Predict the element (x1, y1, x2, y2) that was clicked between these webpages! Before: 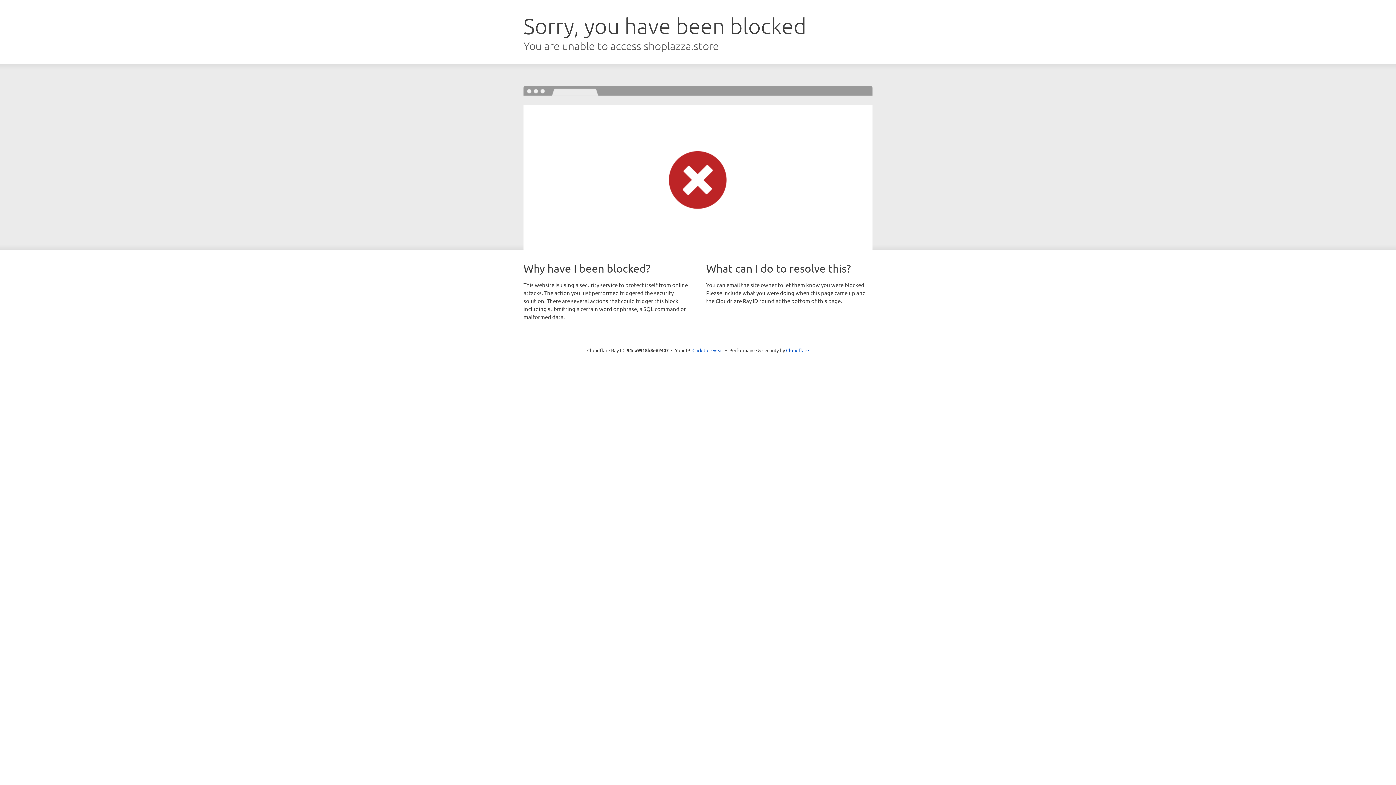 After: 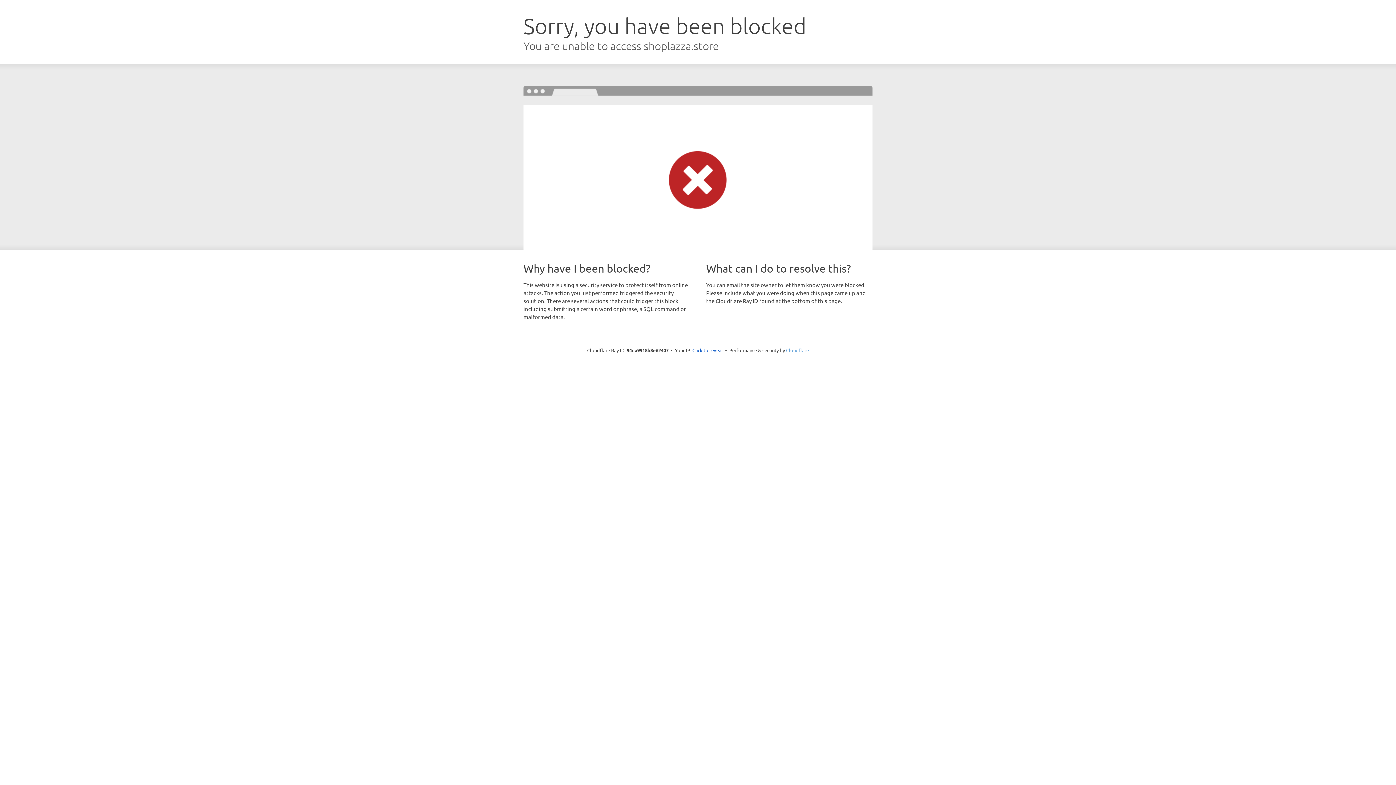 Action: bbox: (786, 347, 809, 353) label: Cloudflare